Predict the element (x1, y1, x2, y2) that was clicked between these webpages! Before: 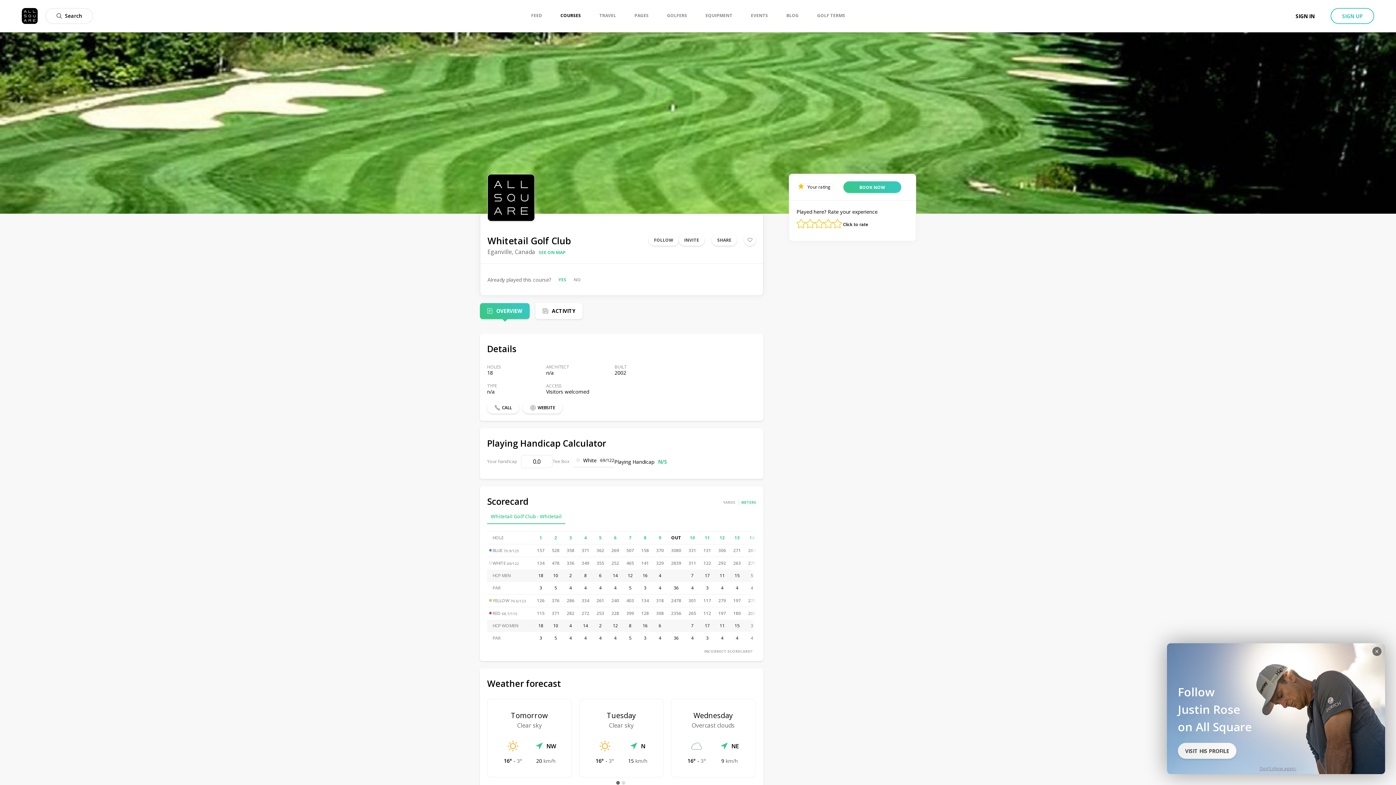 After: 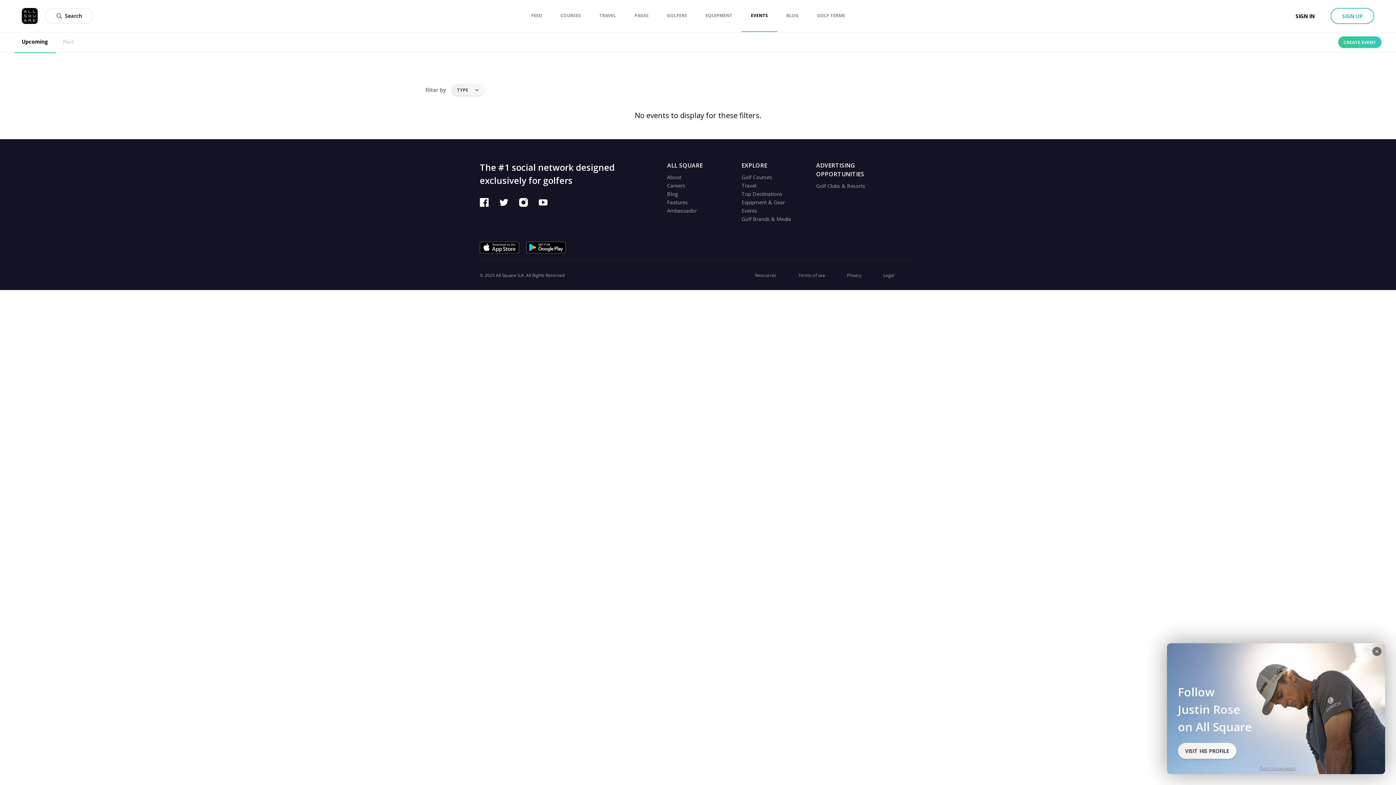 Action: bbox: (751, 0, 768, 31) label: EVENTS